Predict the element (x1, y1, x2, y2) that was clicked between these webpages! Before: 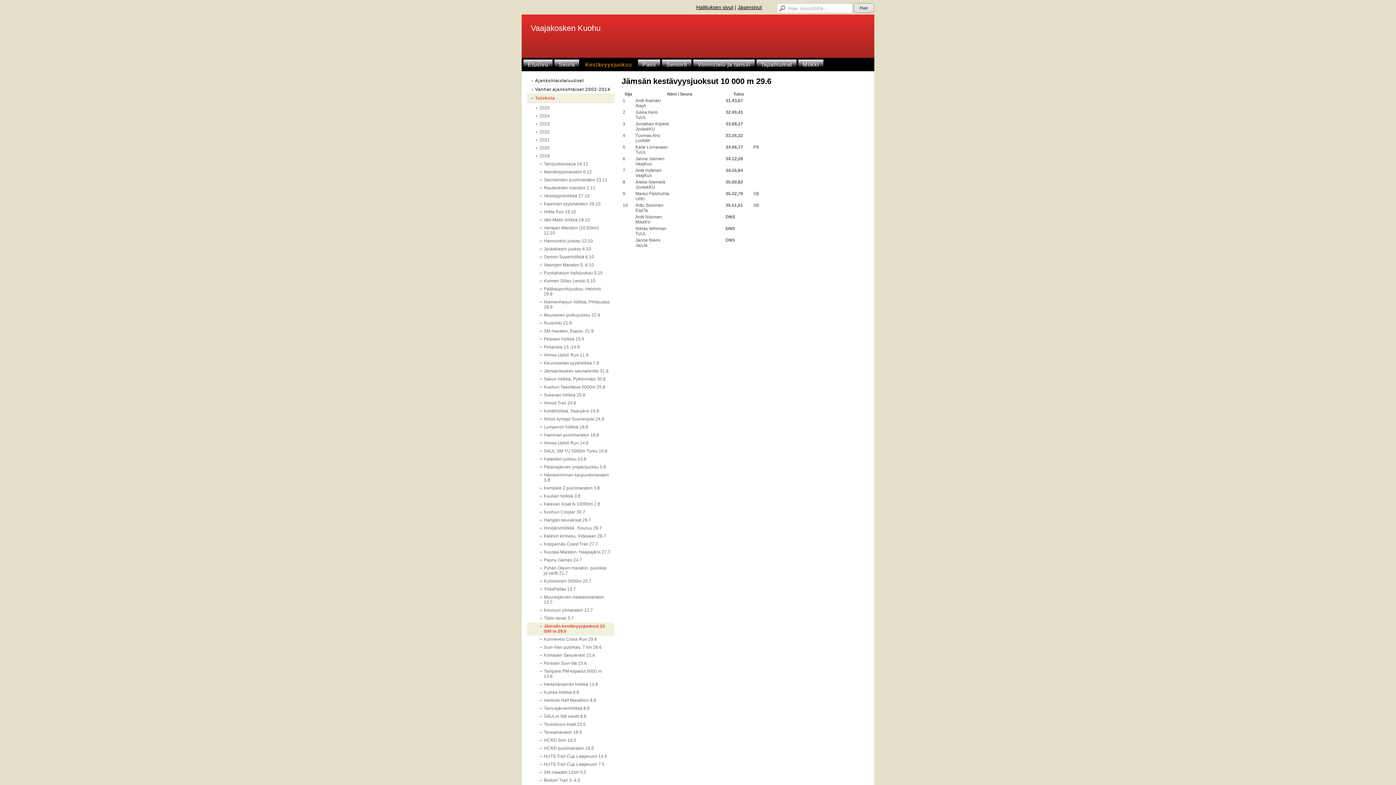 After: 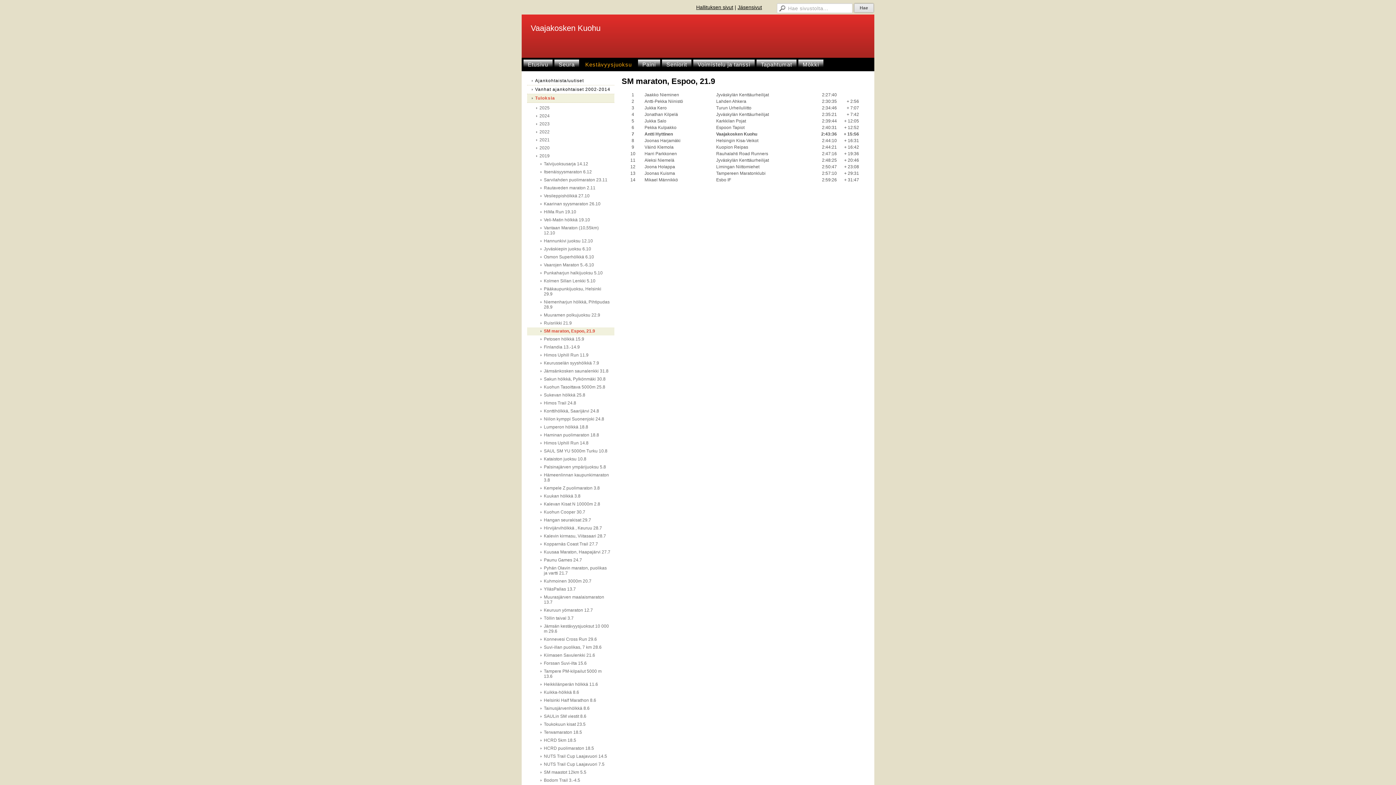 Action: label: SM maraton, Espoo, 21.9 bbox: (527, 327, 614, 335)